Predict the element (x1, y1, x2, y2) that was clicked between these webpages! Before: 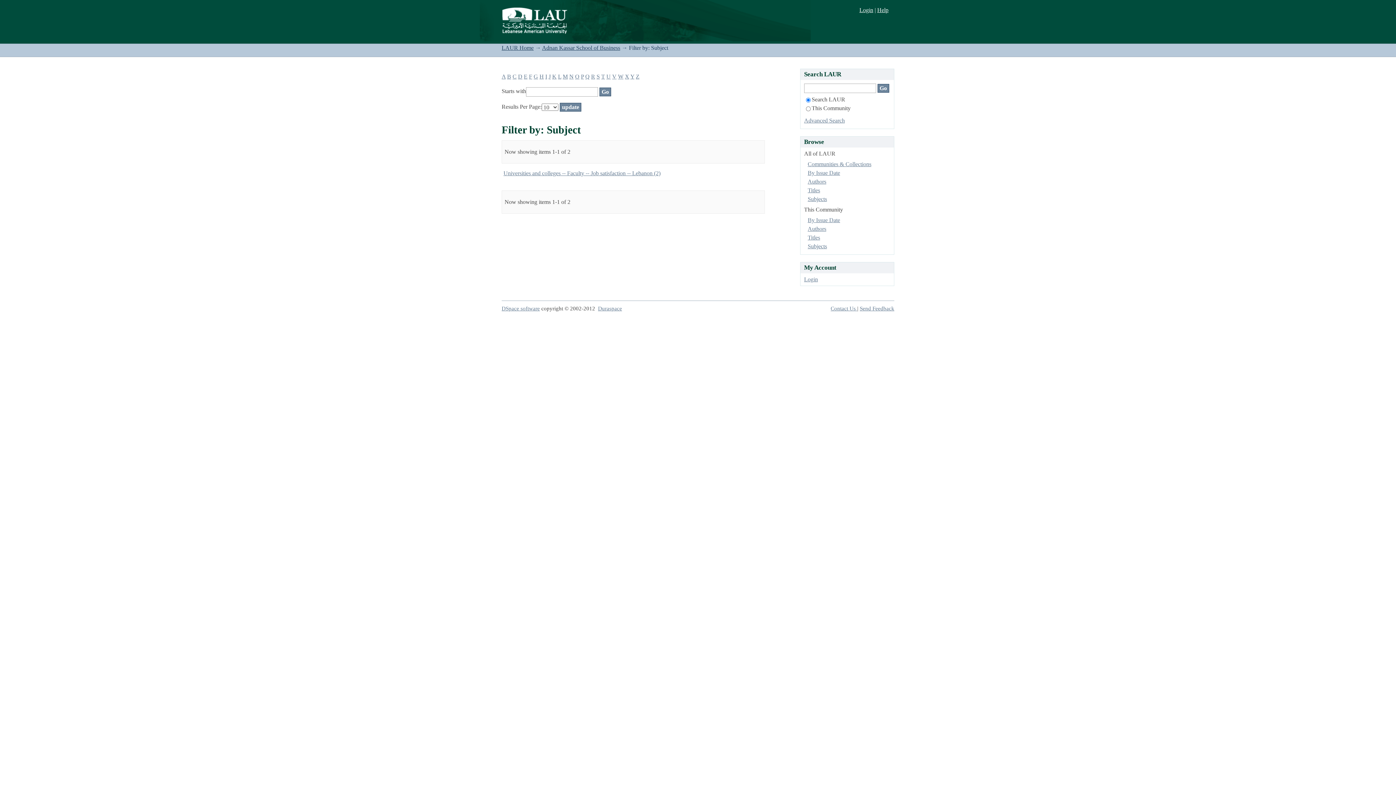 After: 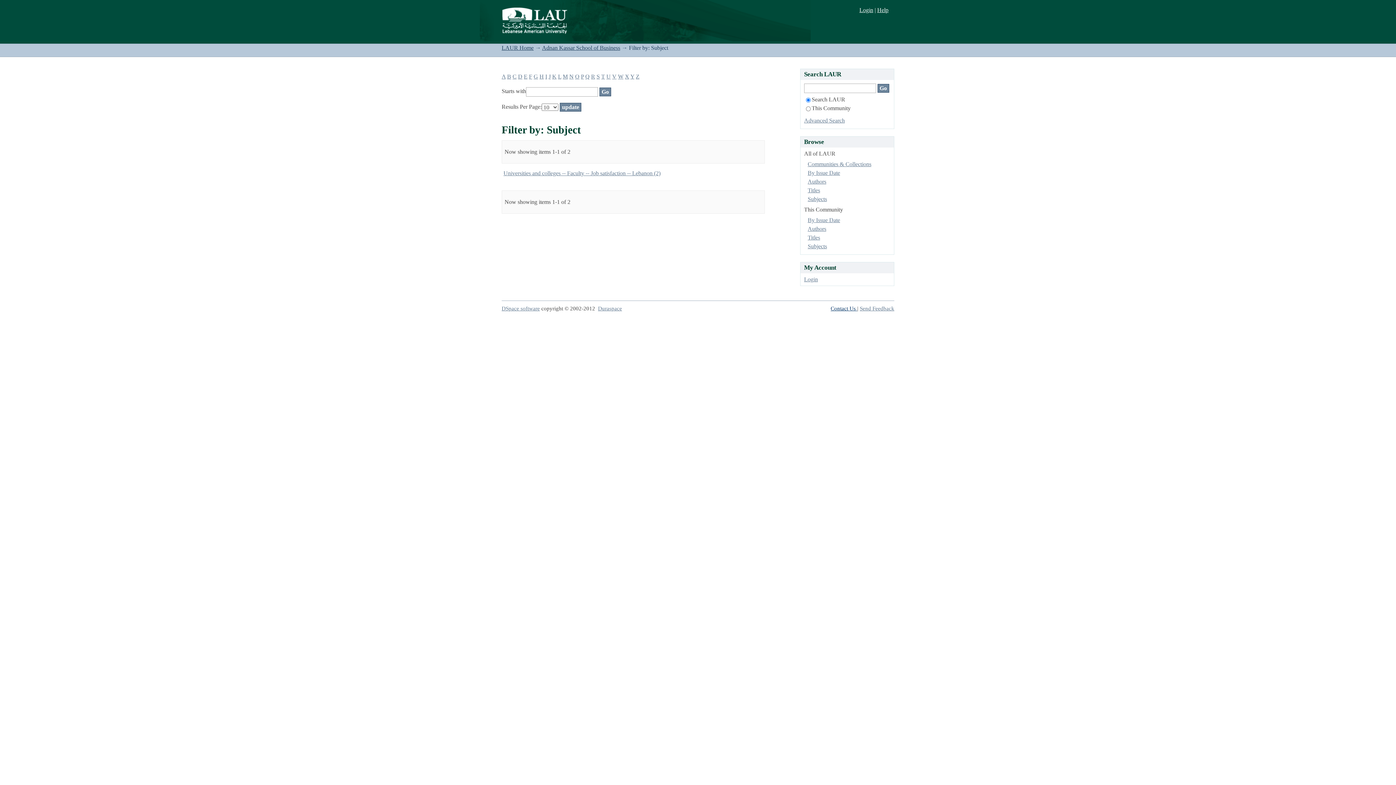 Action: label: Contact Us  bbox: (830, 305, 857, 311)